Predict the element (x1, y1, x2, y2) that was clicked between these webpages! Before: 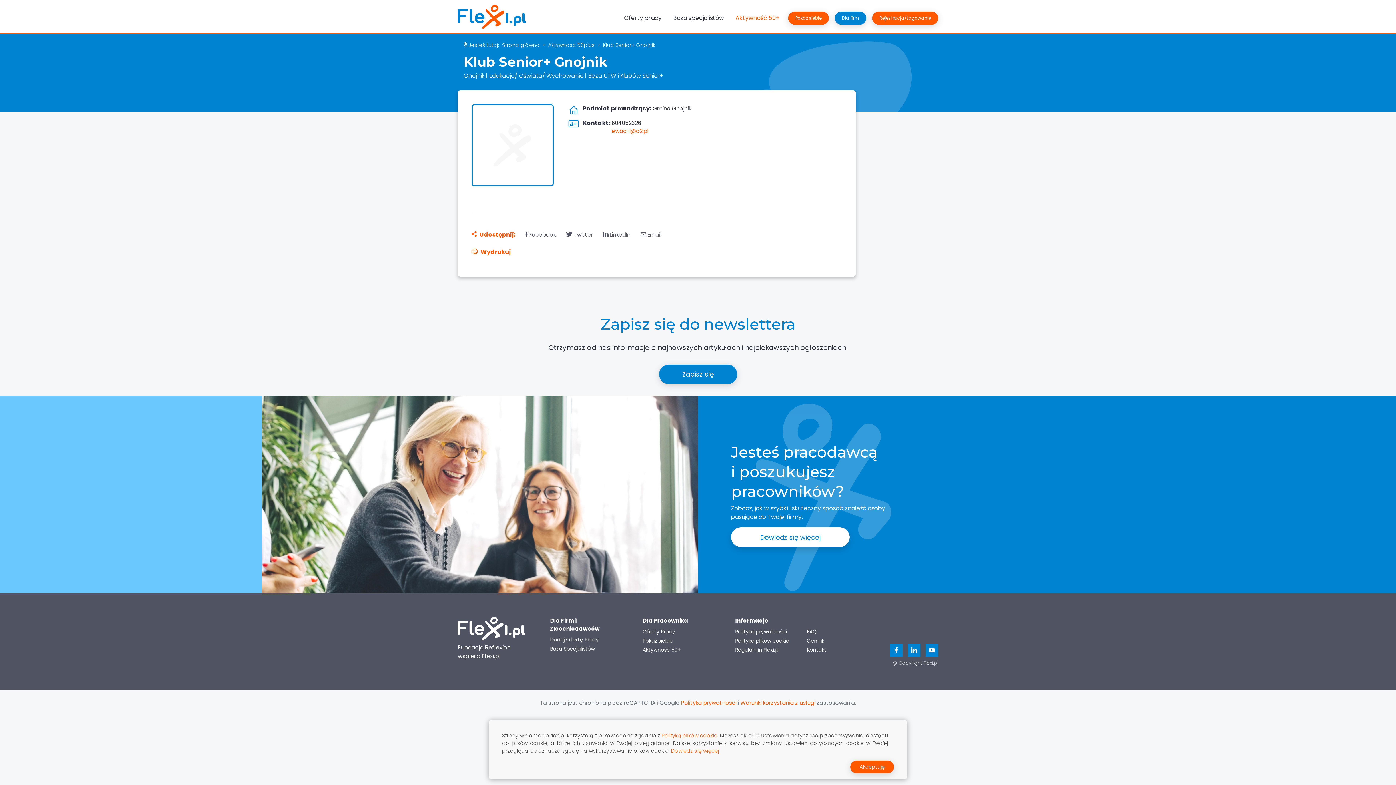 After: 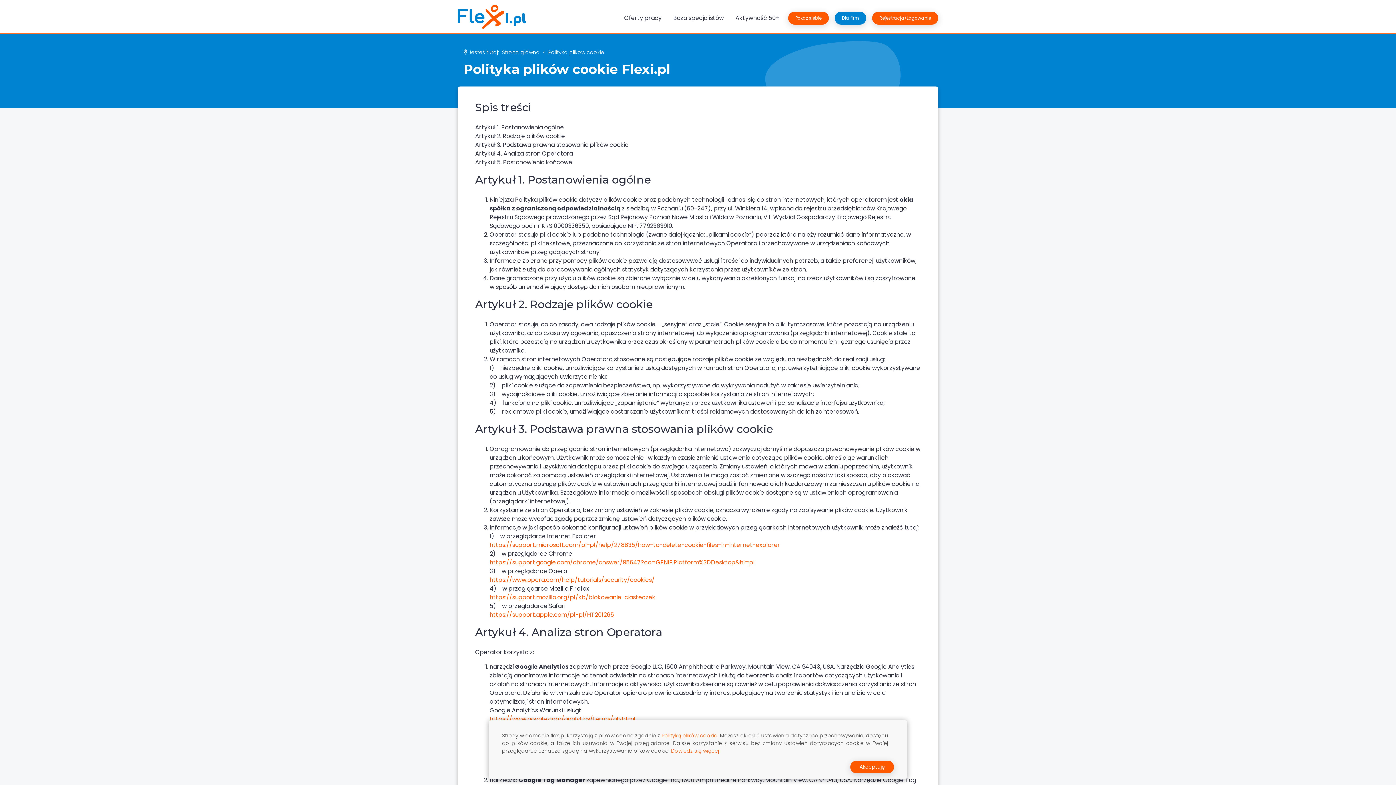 Action: label: Polityka plików cookie bbox: (735, 637, 789, 644)